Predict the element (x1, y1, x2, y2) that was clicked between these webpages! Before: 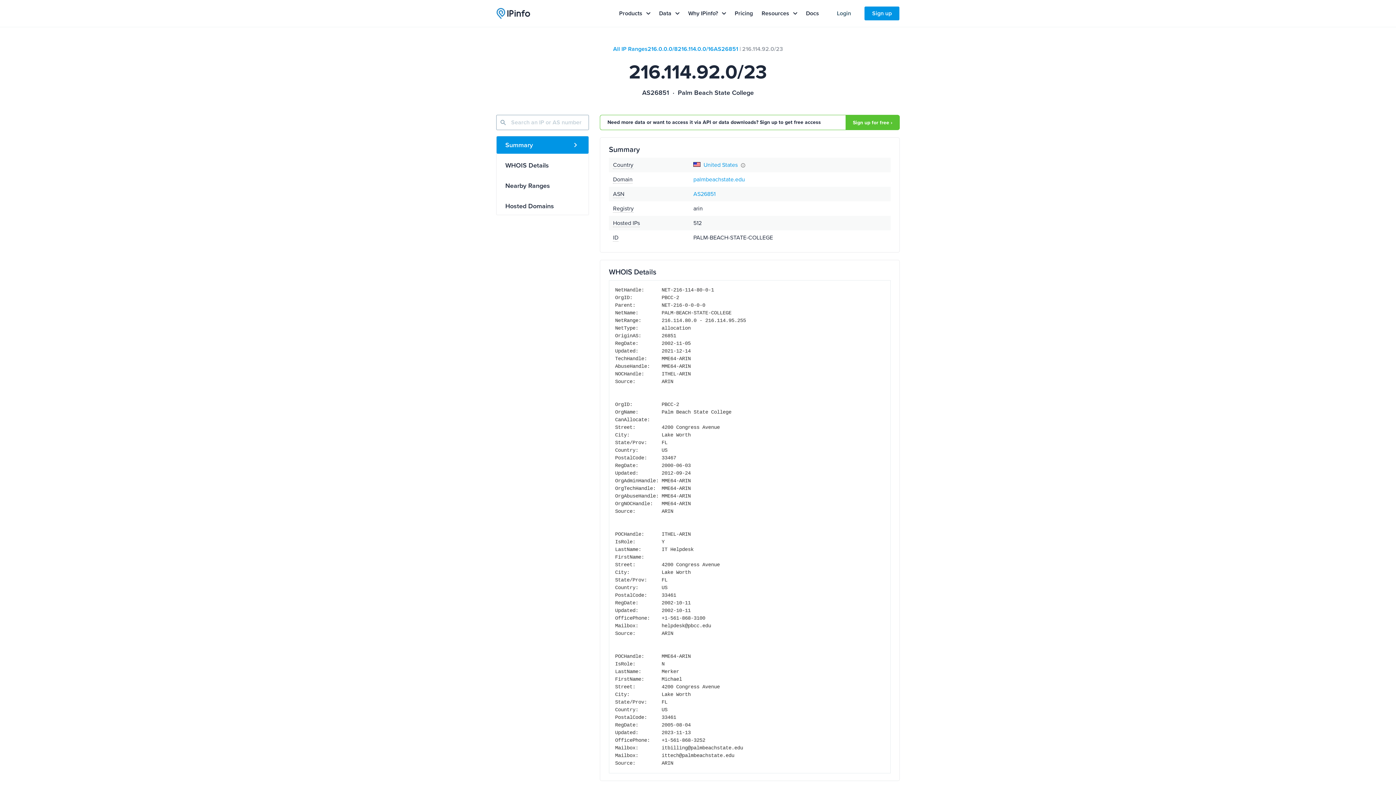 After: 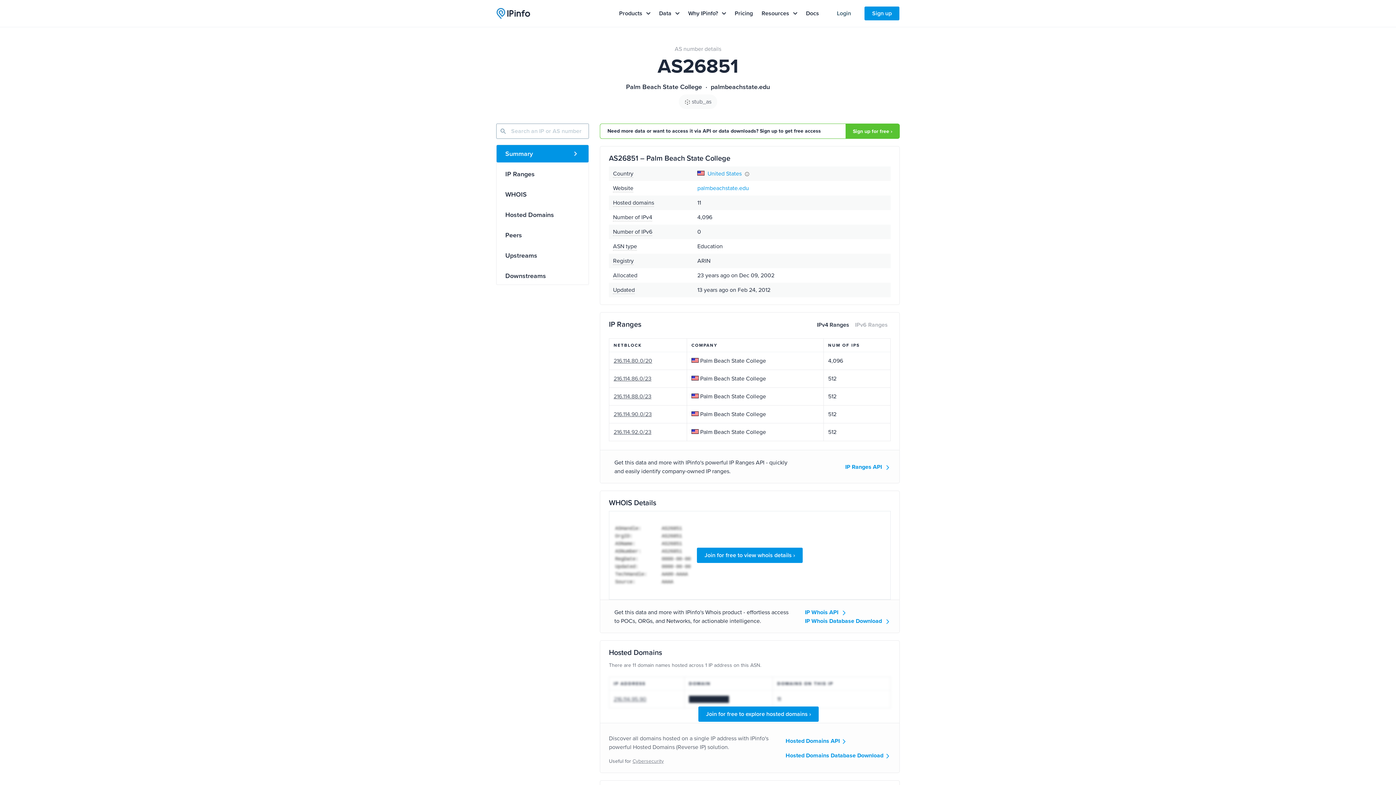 Action: bbox: (714, 44, 738, 53) label: AS26851